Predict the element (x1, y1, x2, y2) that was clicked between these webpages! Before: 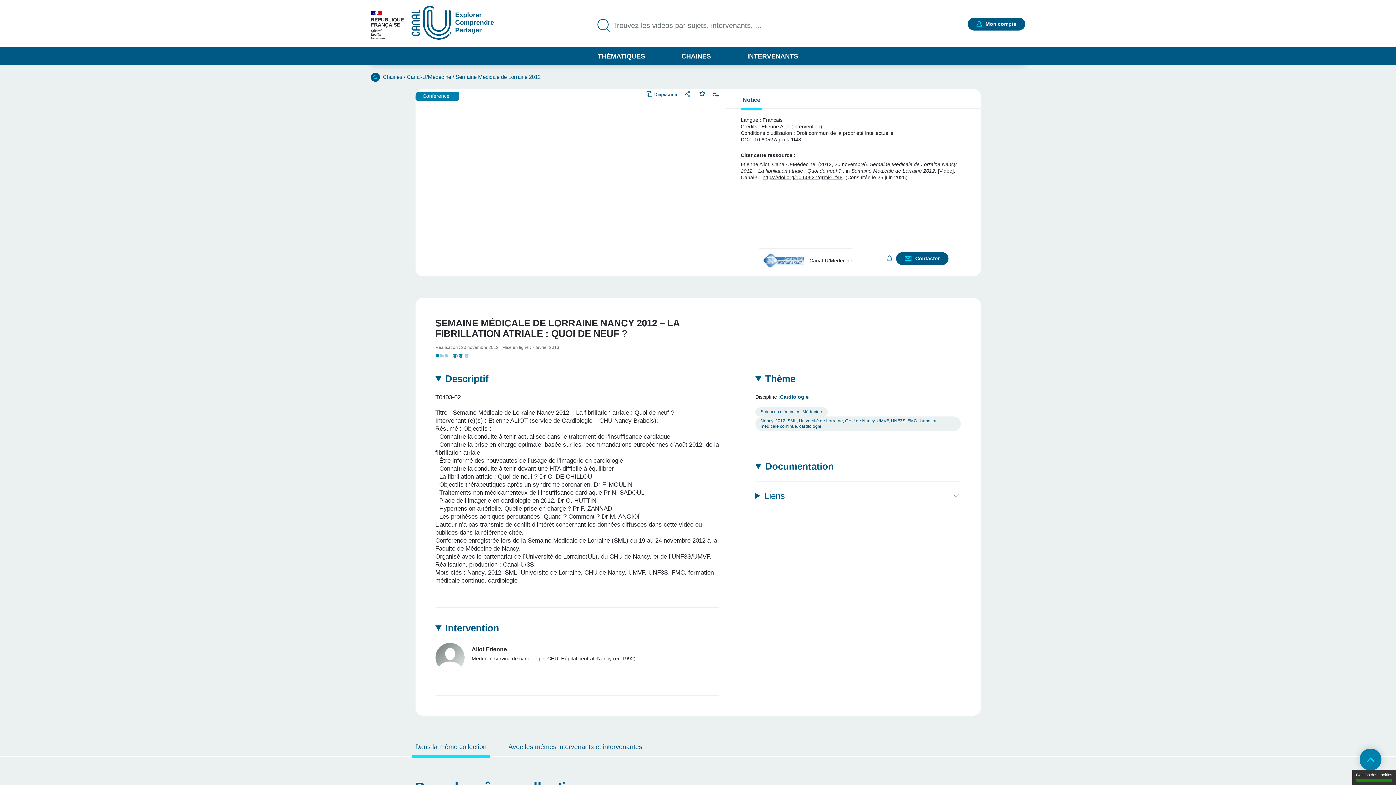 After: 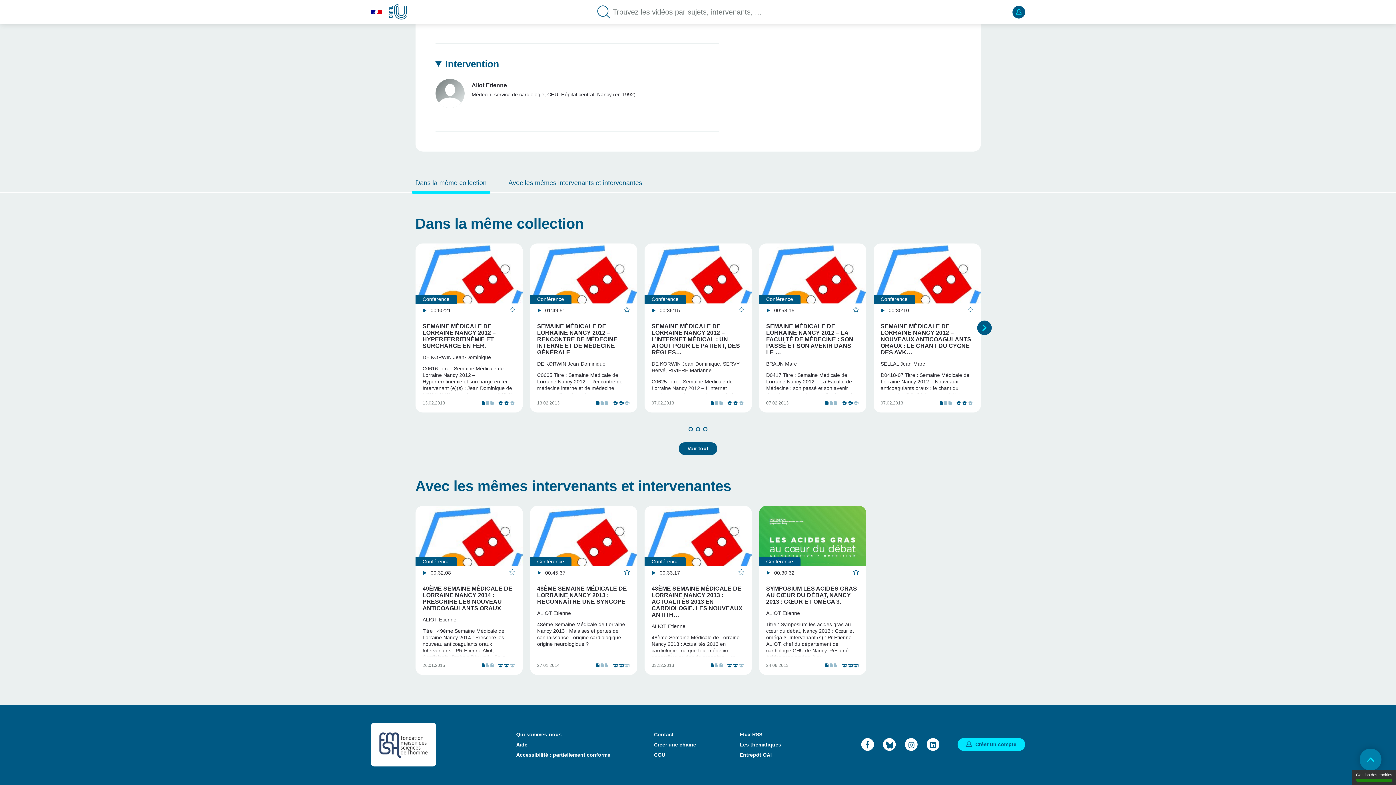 Action: bbox: (508, 737, 642, 757) label: Avec les mêmes intervenants et intervenantes